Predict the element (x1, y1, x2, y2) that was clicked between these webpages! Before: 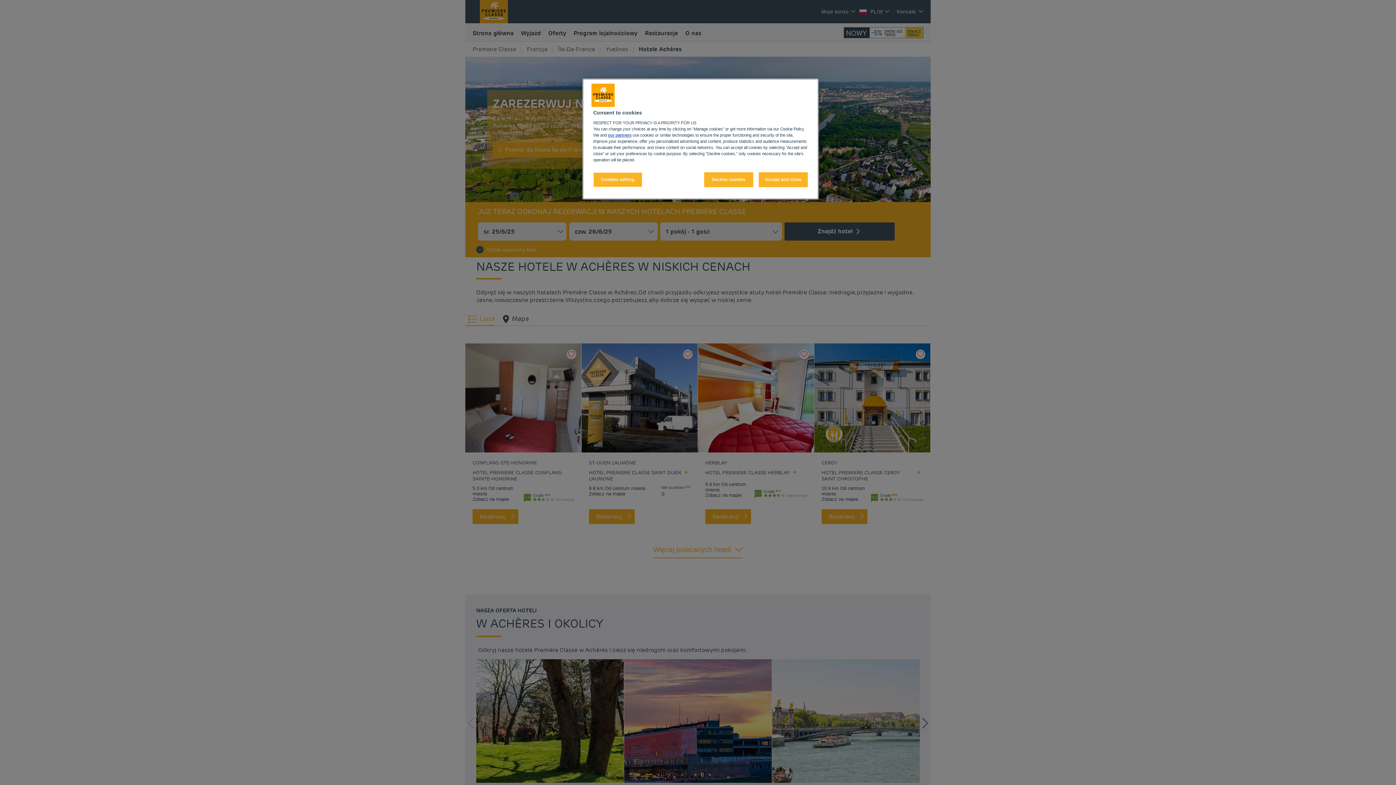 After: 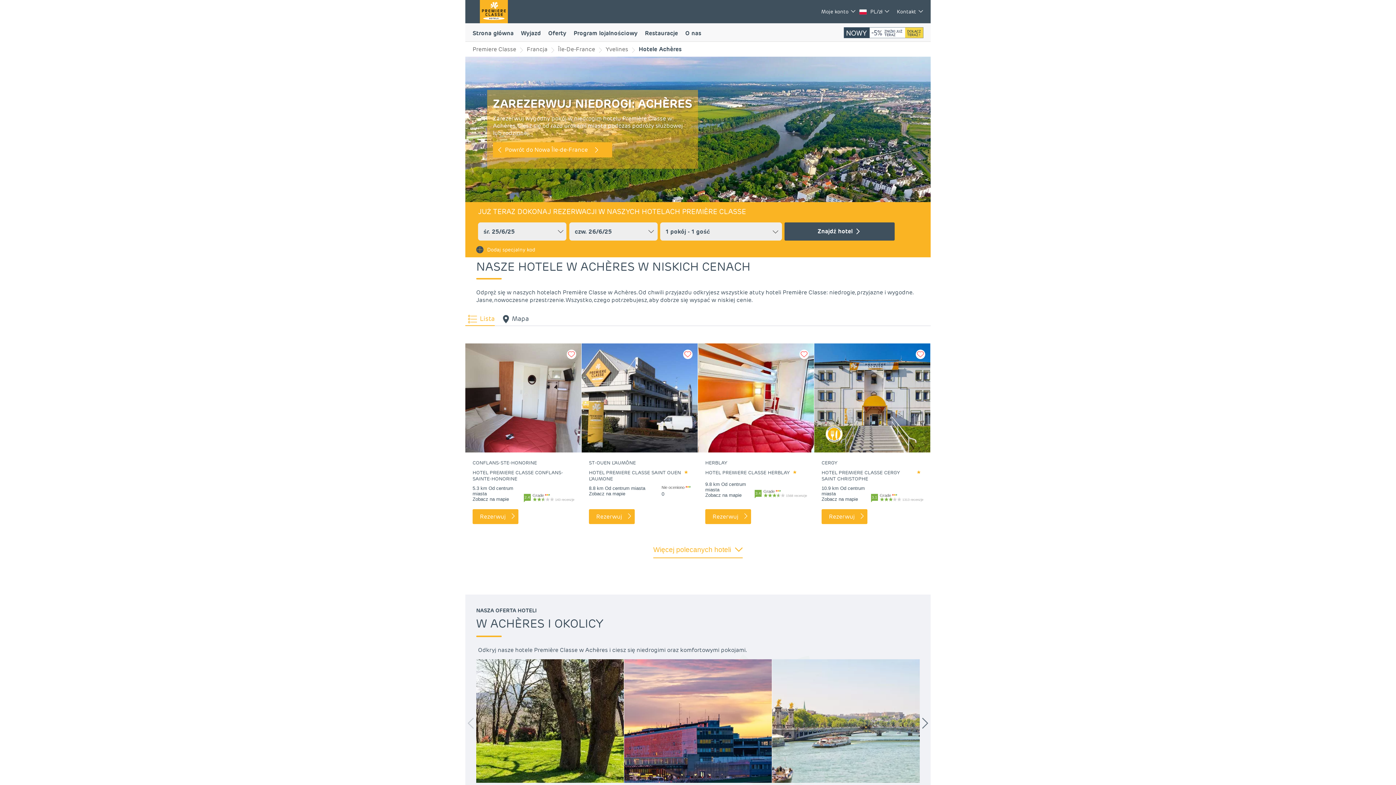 Action: bbox: (758, 172, 808, 187) label: Accept and close